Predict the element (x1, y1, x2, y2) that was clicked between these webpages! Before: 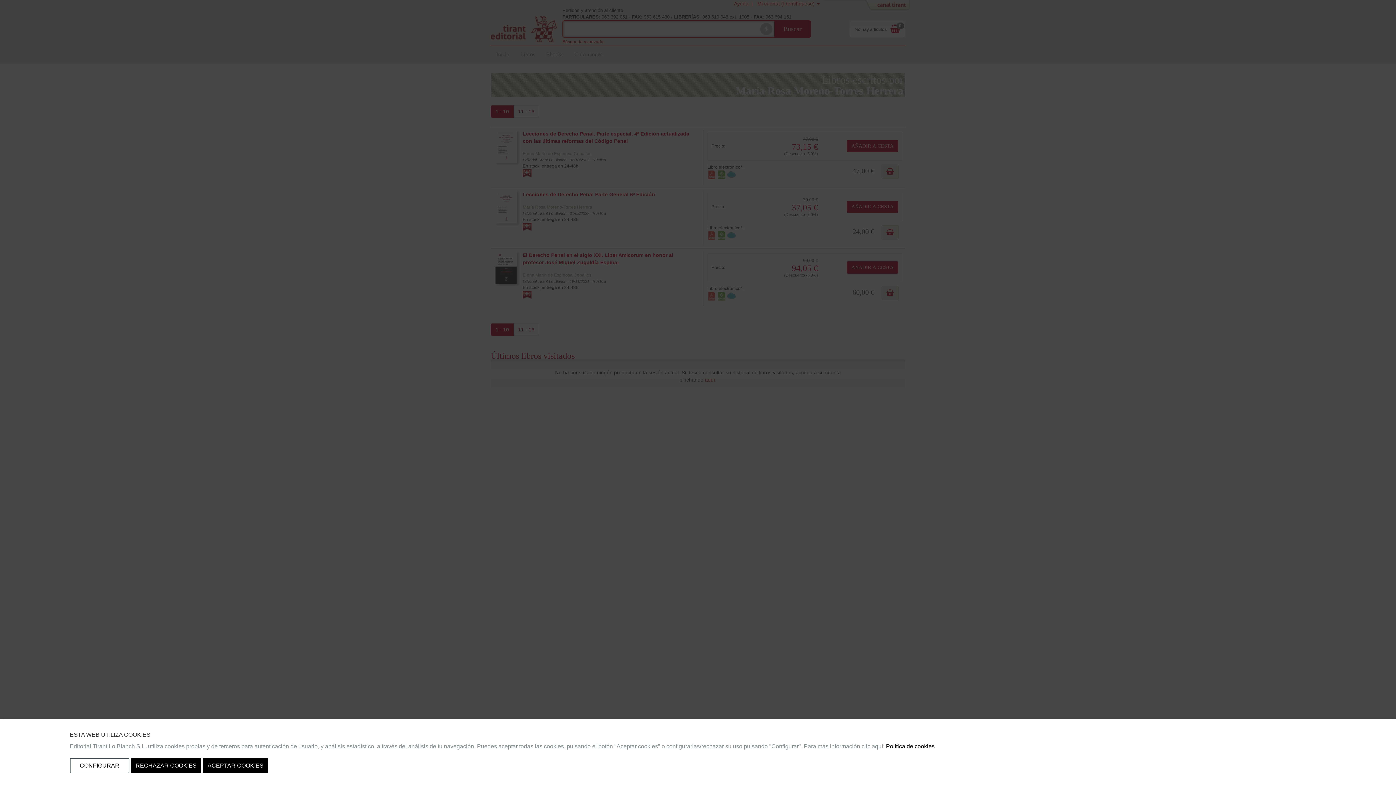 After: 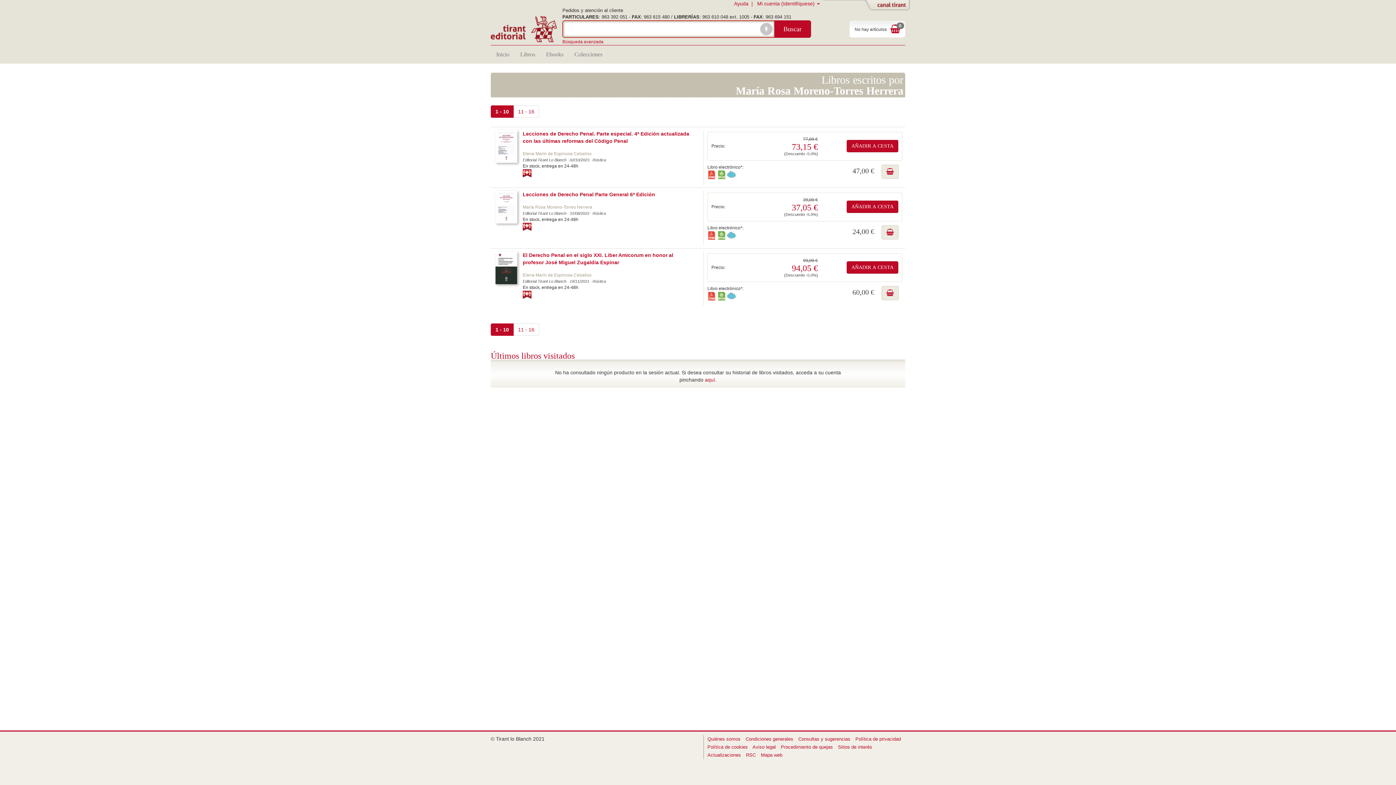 Action: label: RECHAZAR COOKIES bbox: (130, 758, 201, 773)